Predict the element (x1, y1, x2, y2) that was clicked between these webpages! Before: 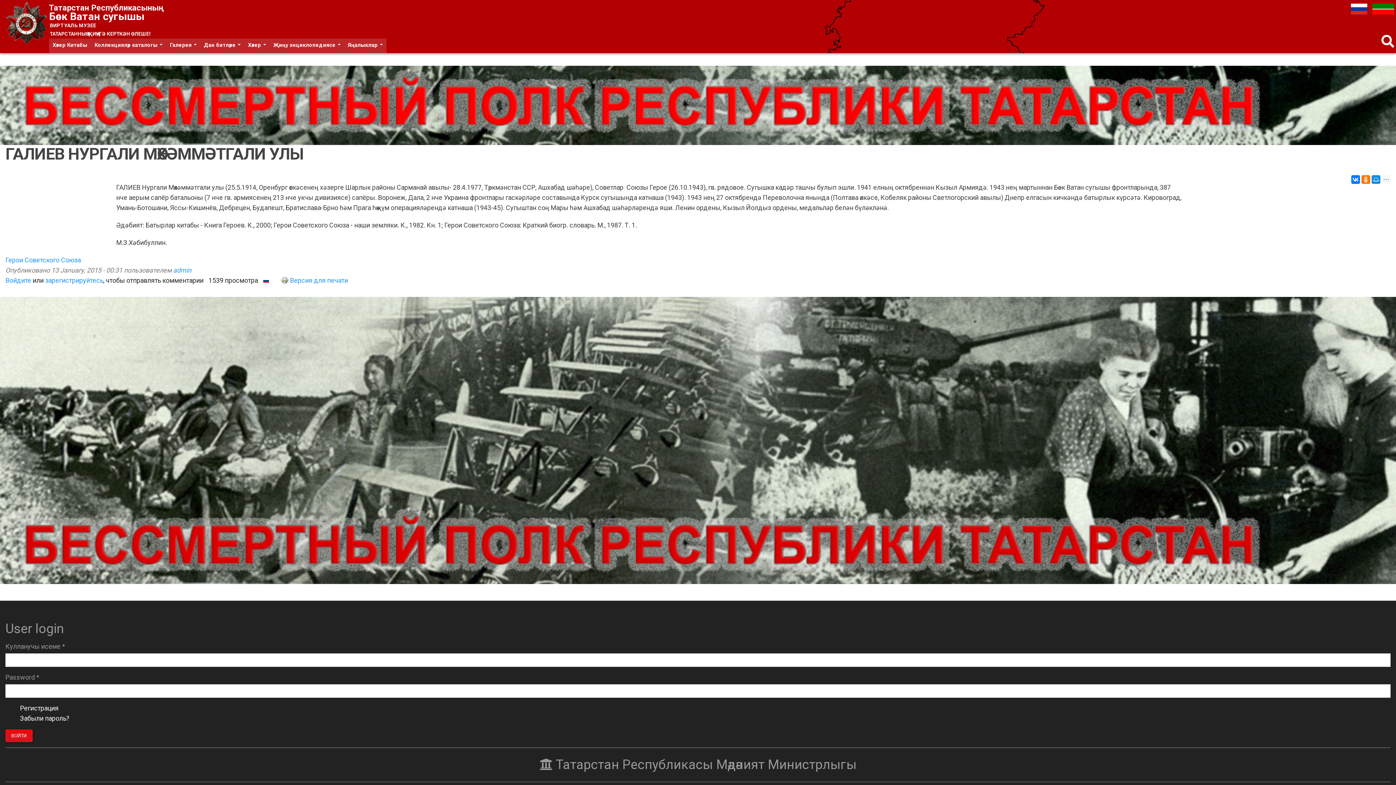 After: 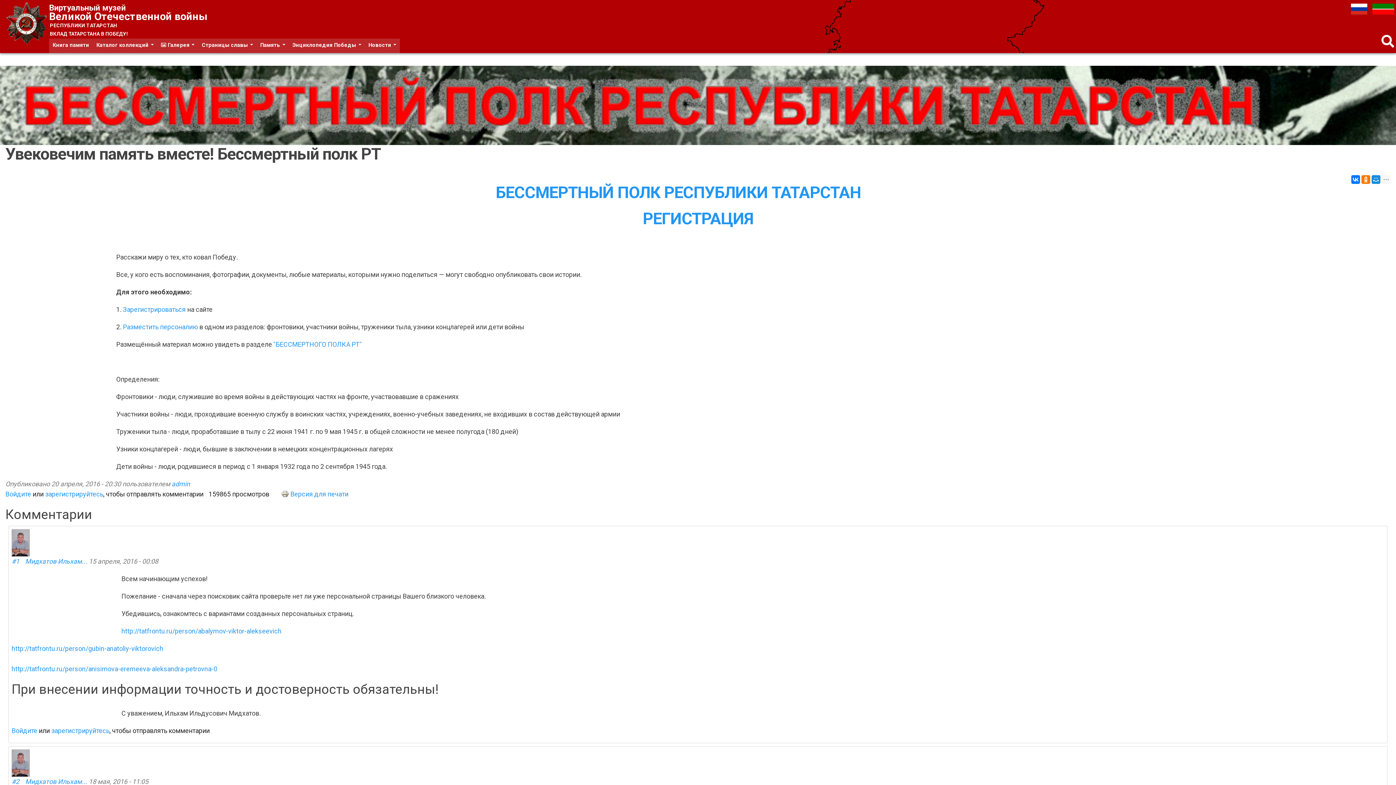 Action: bbox: (0, 436, 1396, 443)